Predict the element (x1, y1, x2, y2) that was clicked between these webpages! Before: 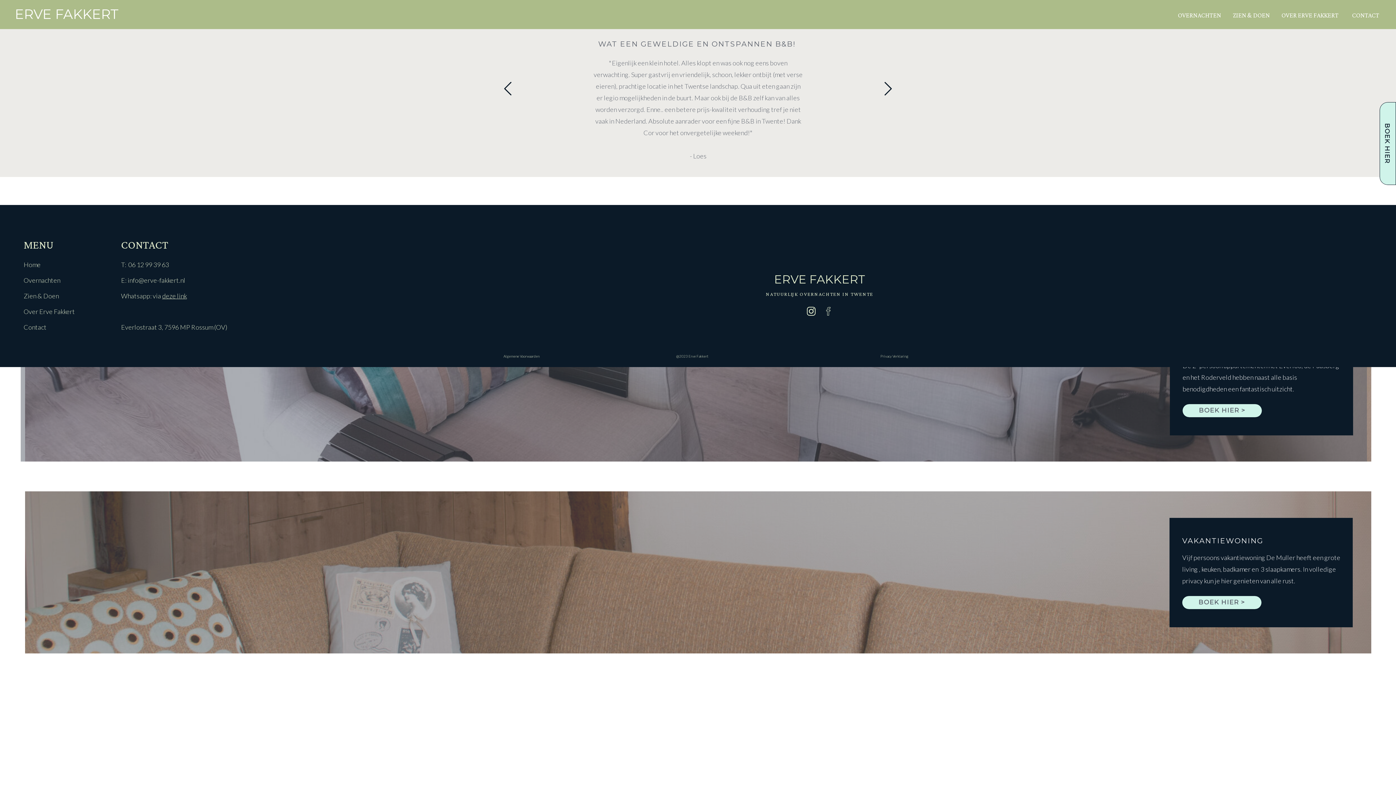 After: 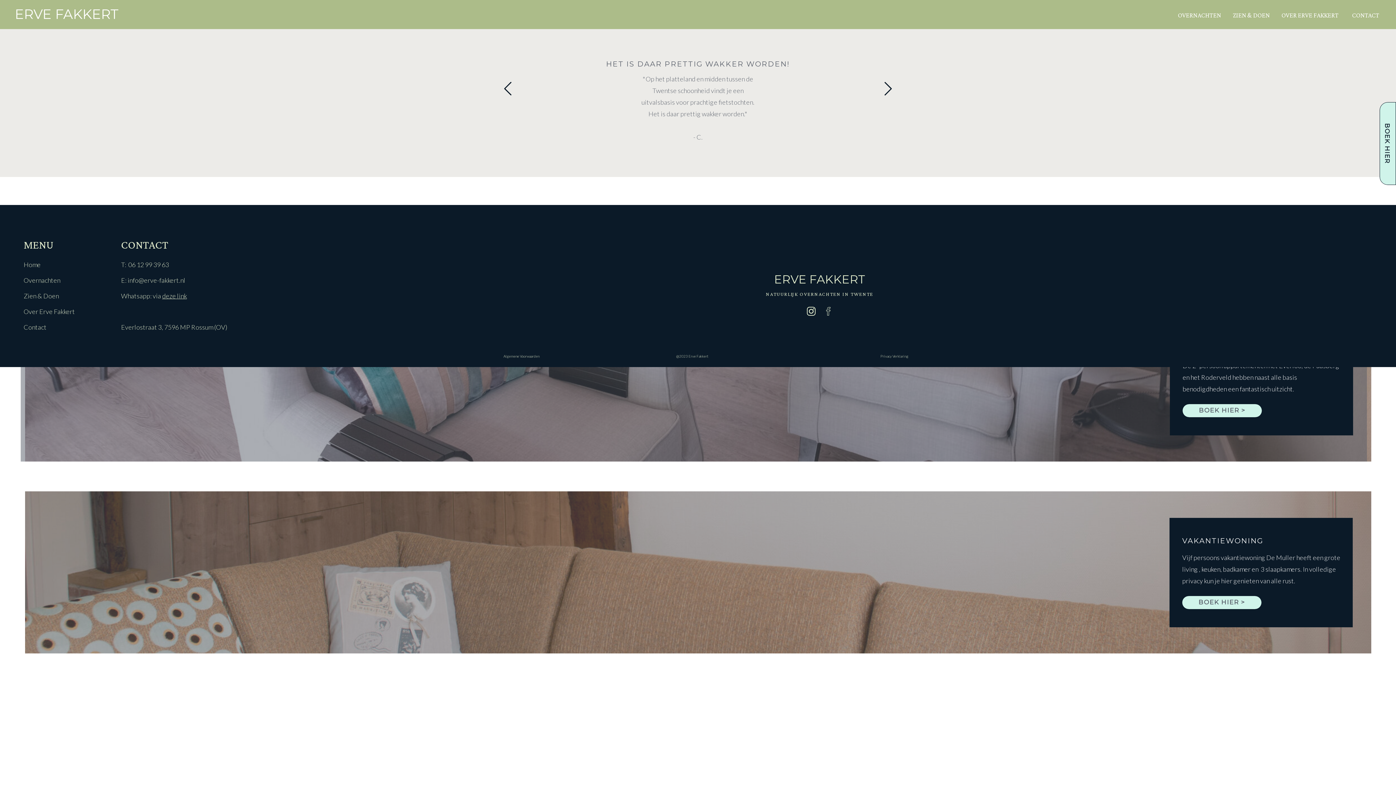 Action: bbox: (880, 80, 896, 96)